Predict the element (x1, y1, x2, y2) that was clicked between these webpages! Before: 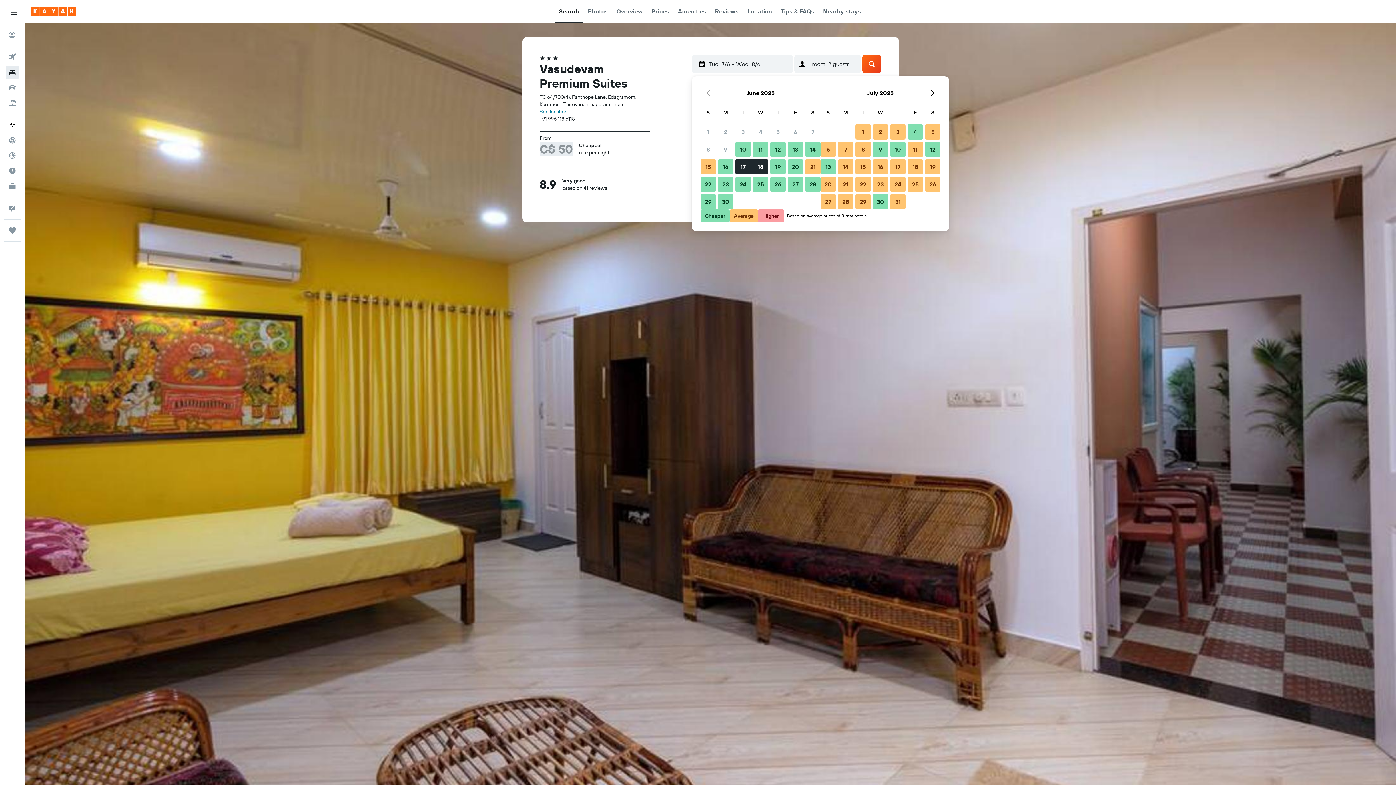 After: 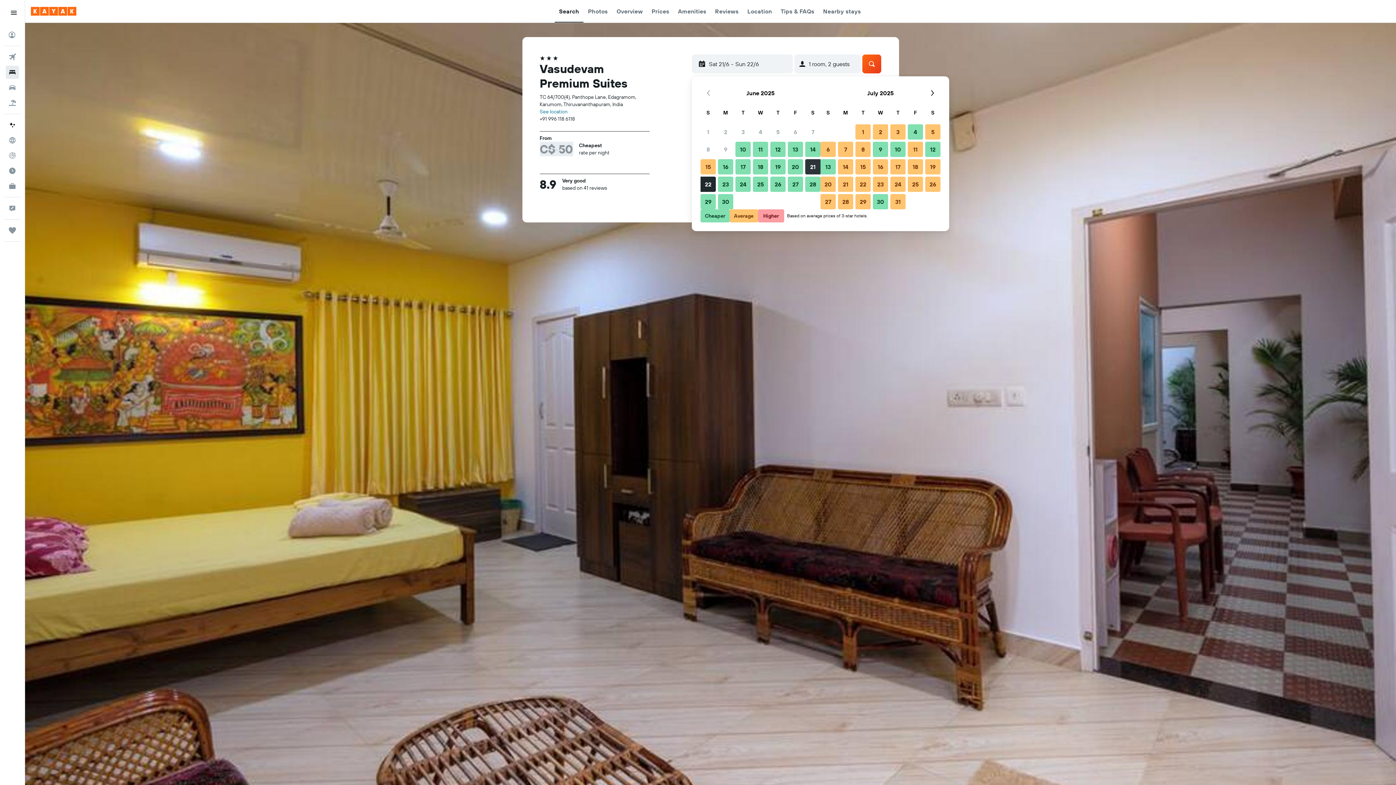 Action: label: 21 June, 2025 bbox: (804, 158, 821, 175)